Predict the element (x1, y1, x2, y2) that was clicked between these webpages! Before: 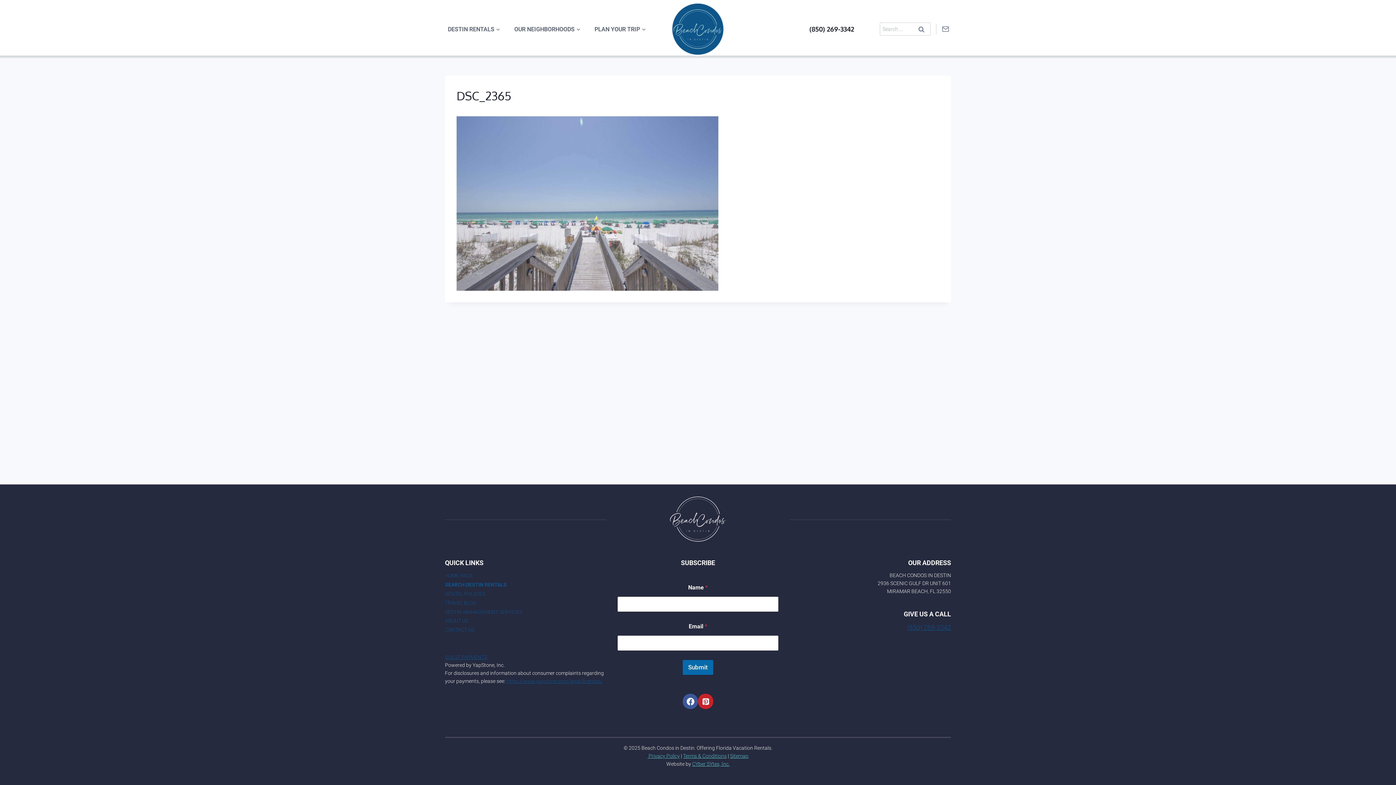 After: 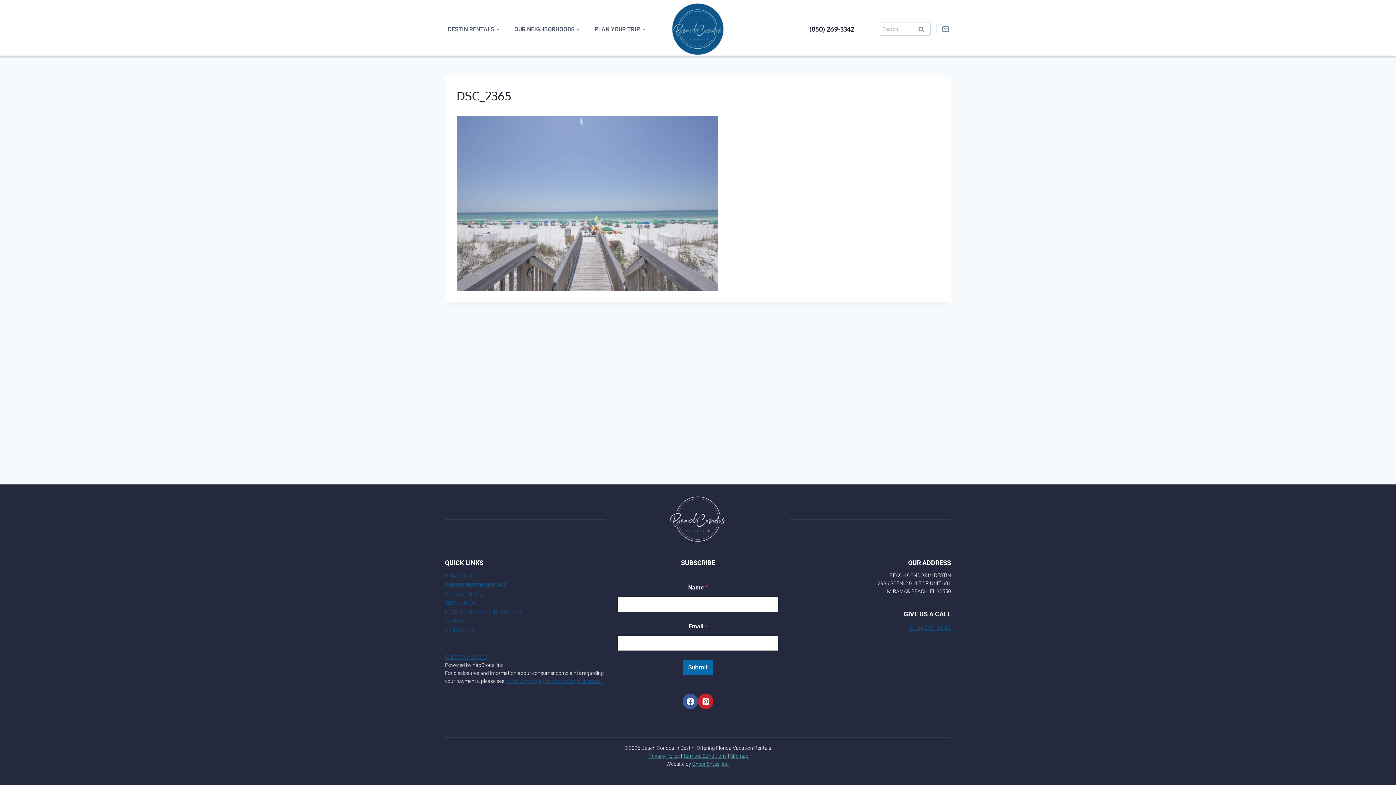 Action: label: Pinterest bbox: (698, 694, 713, 709)